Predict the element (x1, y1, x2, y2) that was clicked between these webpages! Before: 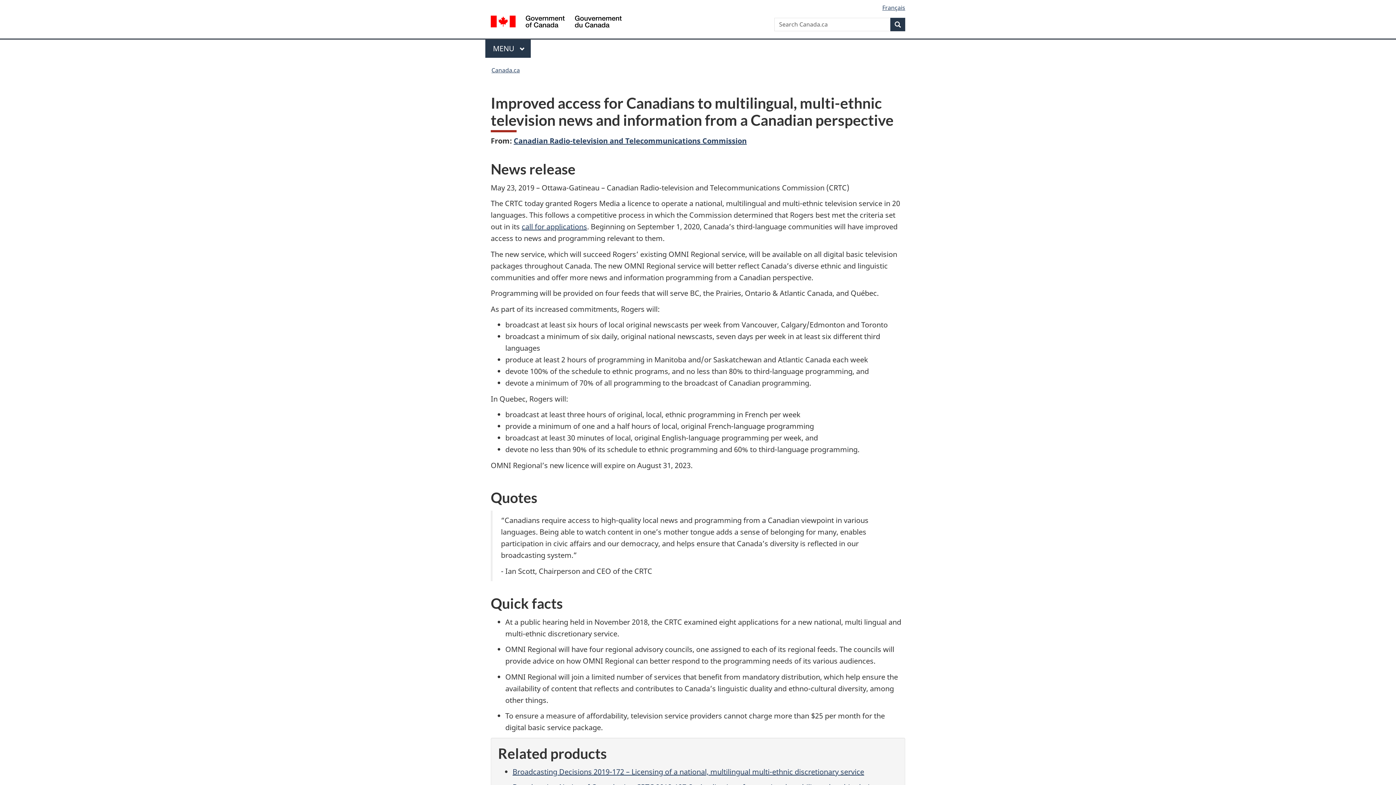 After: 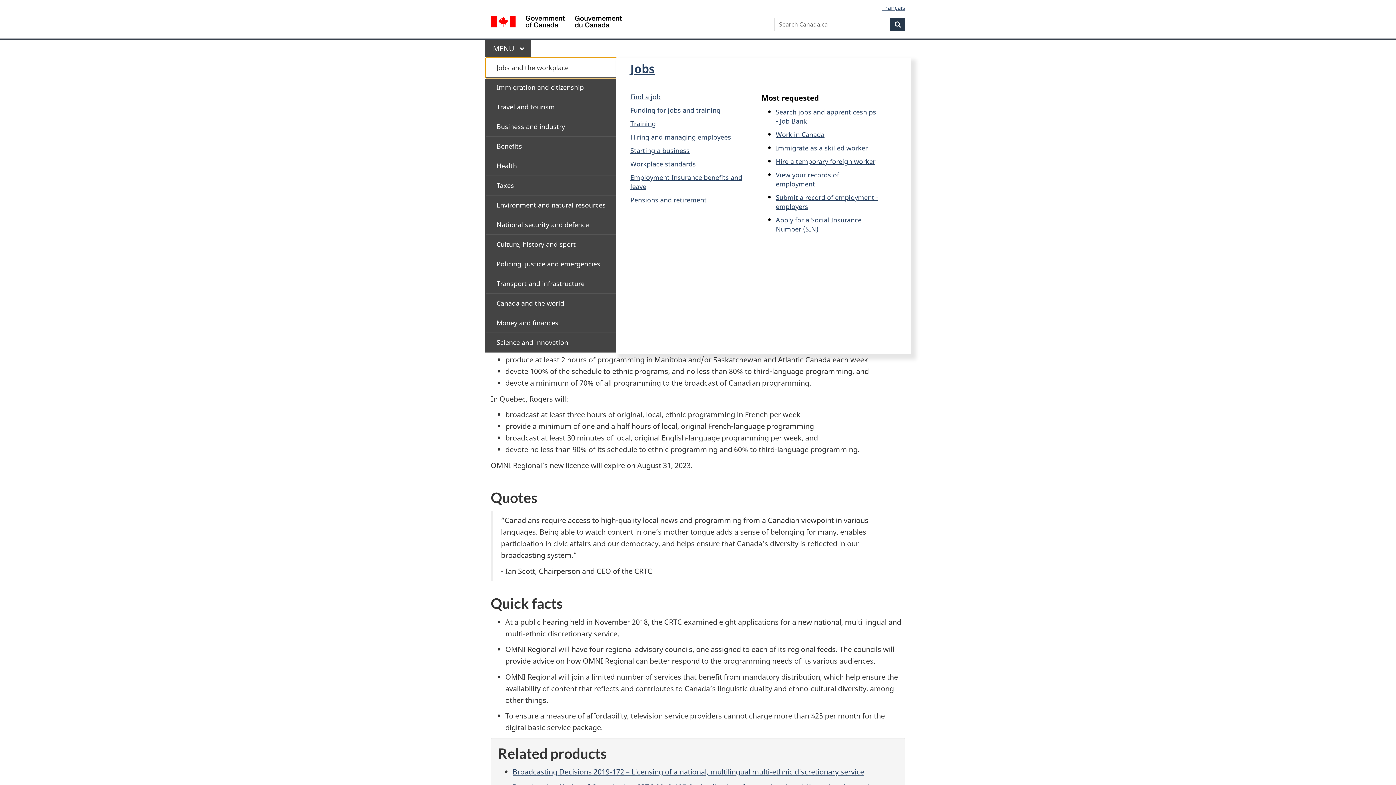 Action: label: Main Menu. Press the SPACEBAR to expand or the escape key to collapse this menu. Use the Up and Down arrow keys to choose a submenu item. Press the Enter or Right arrow key to expand it, or the Left arrow or Escape key to collapse it. Use the Up and Down arrow keys to choose an item on that level and the Enter key to access it. bbox: (485, 39, 530, 57)